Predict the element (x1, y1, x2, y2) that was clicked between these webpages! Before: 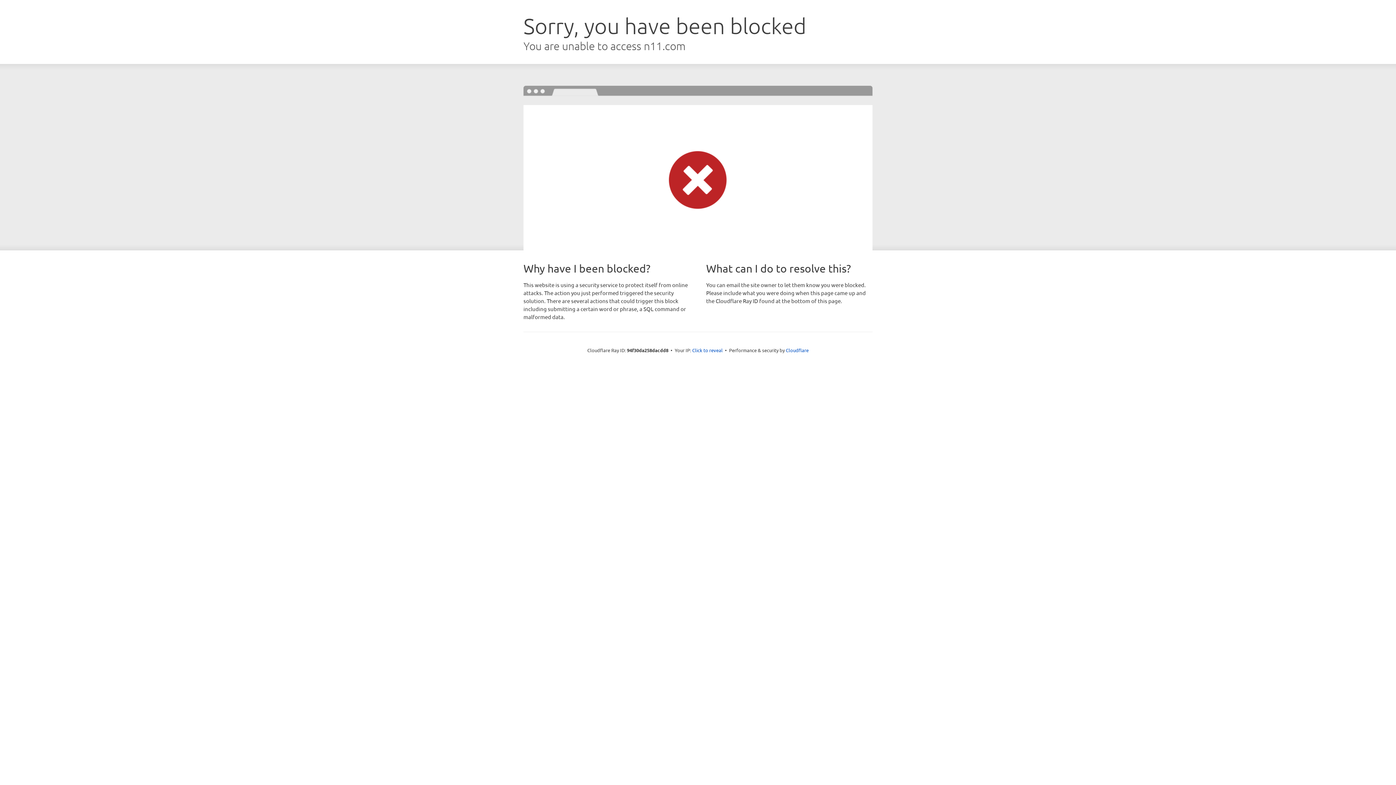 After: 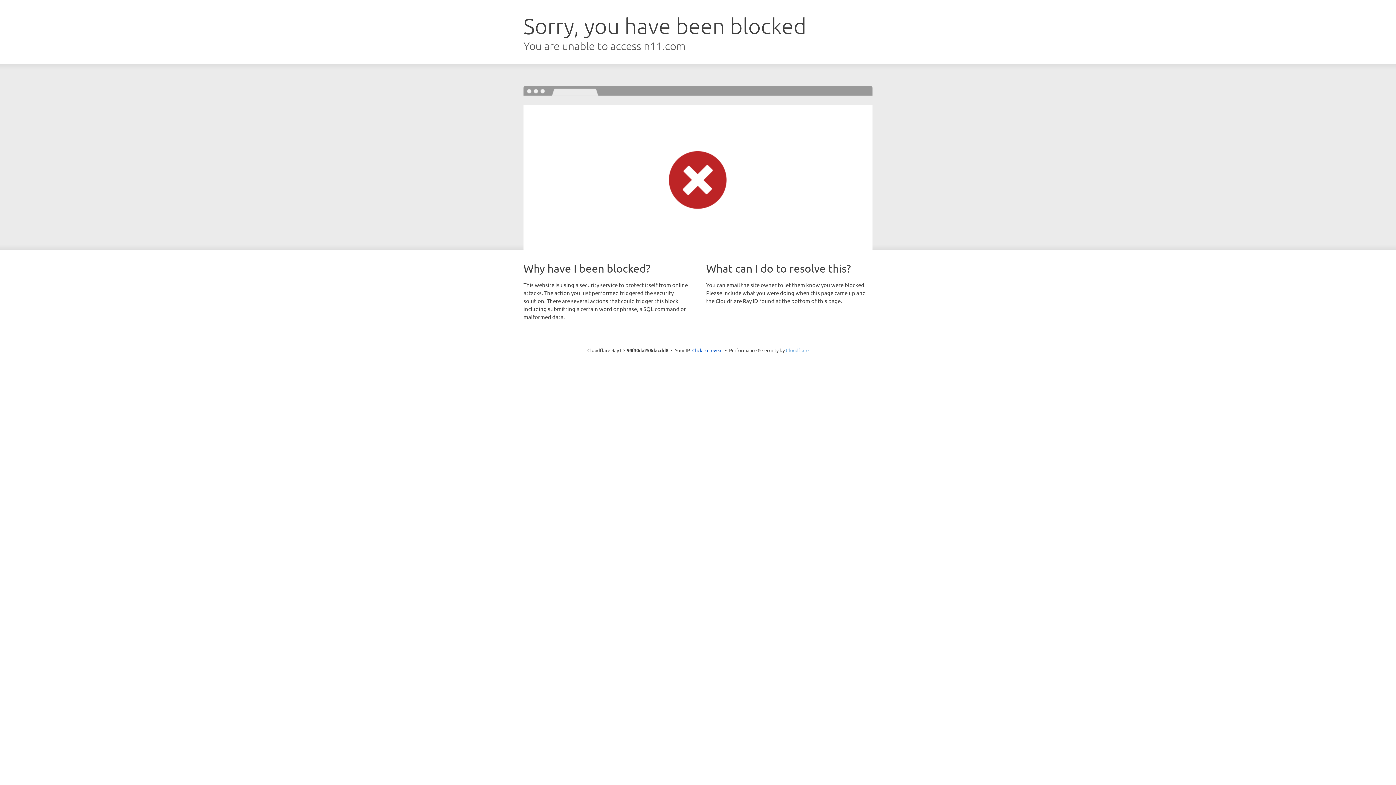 Action: bbox: (786, 347, 808, 353) label: Cloudflare